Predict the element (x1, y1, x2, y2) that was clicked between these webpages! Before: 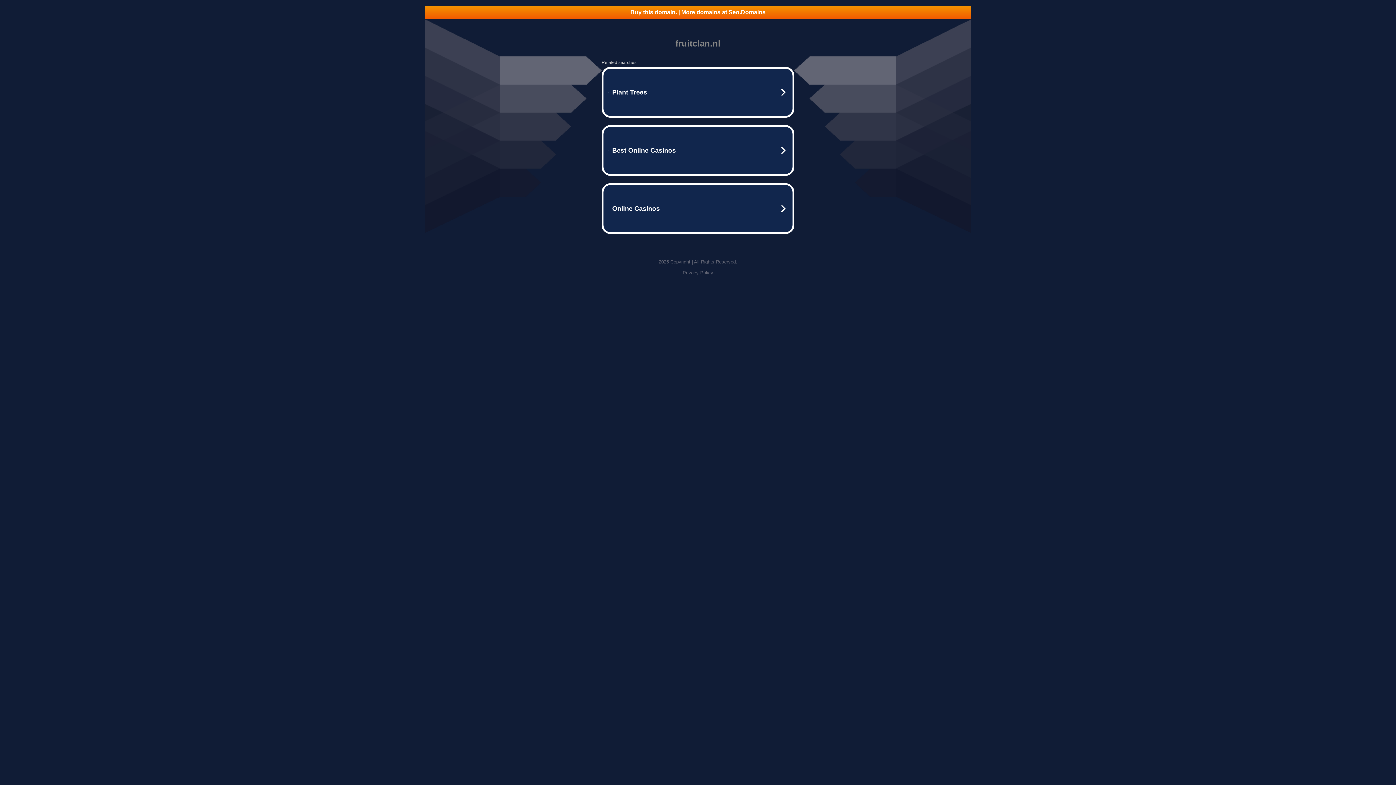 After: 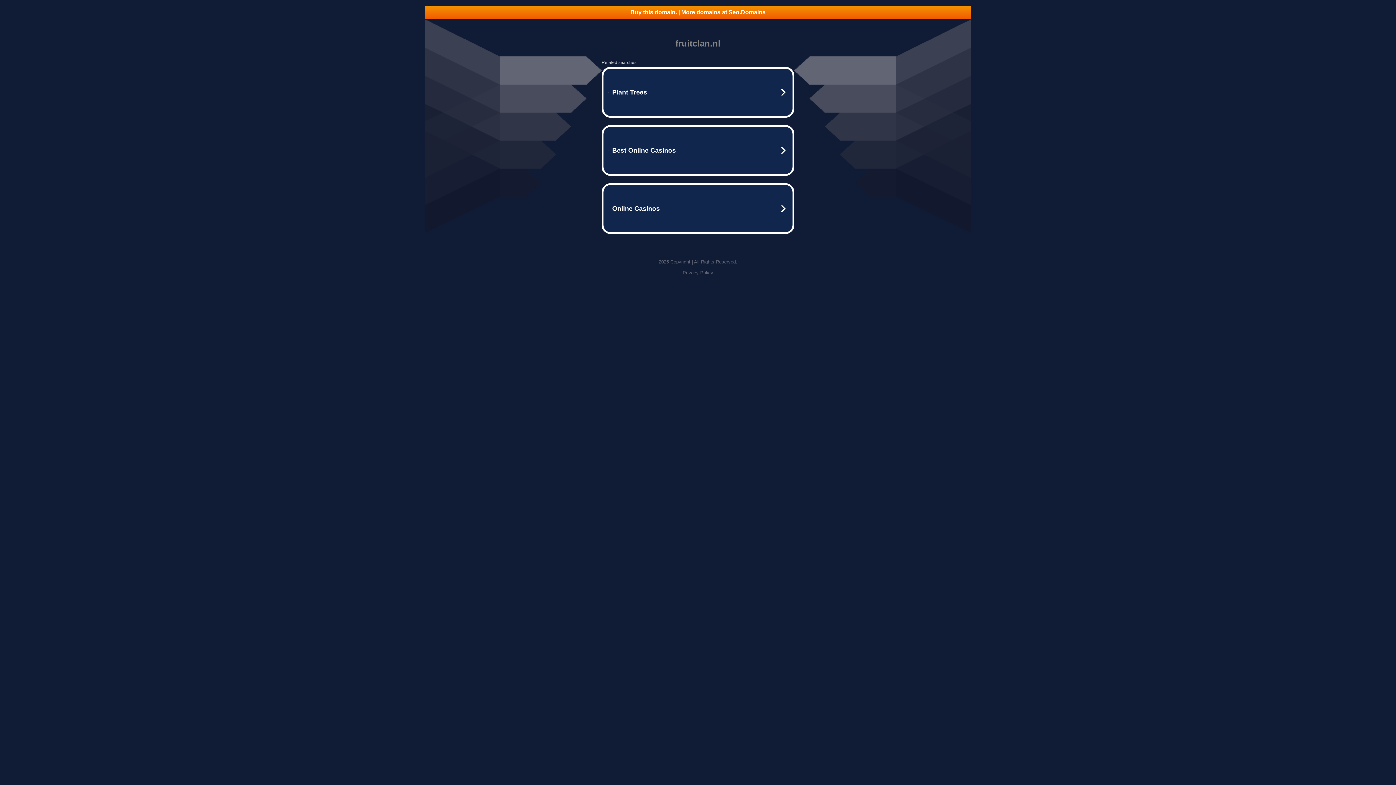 Action: bbox: (682, 270, 713, 275) label: Privacy Policy